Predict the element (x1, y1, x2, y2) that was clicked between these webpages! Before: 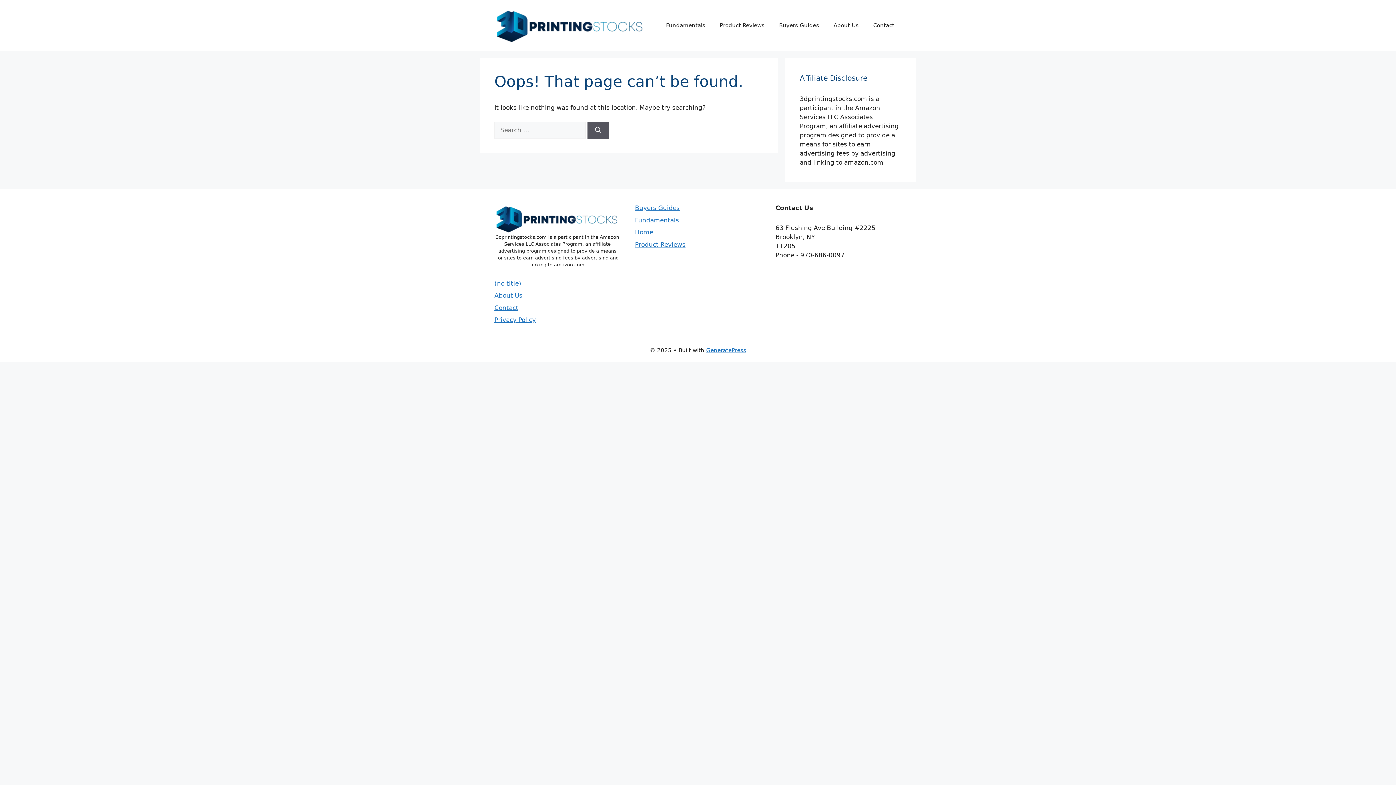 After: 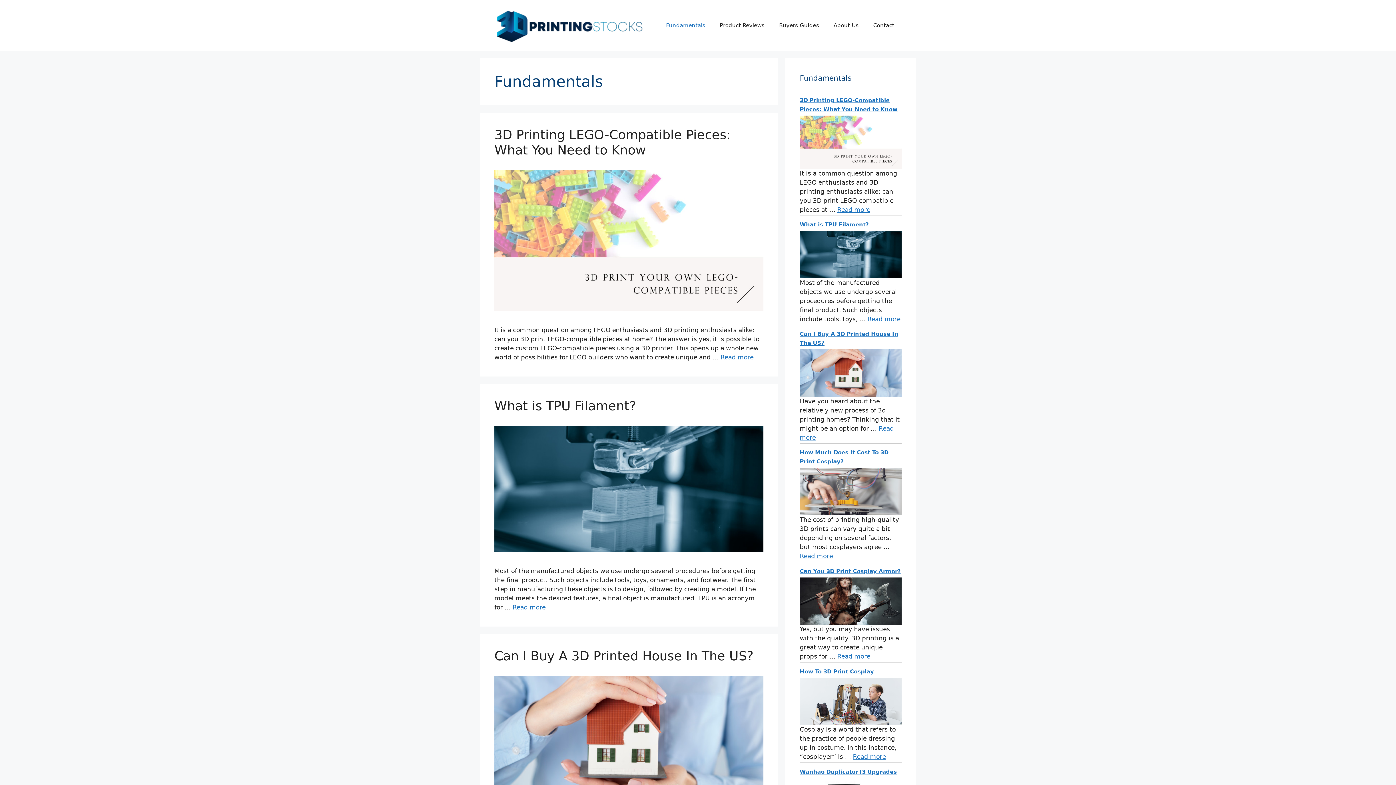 Action: label: Fundamentals bbox: (658, 14, 712, 36)